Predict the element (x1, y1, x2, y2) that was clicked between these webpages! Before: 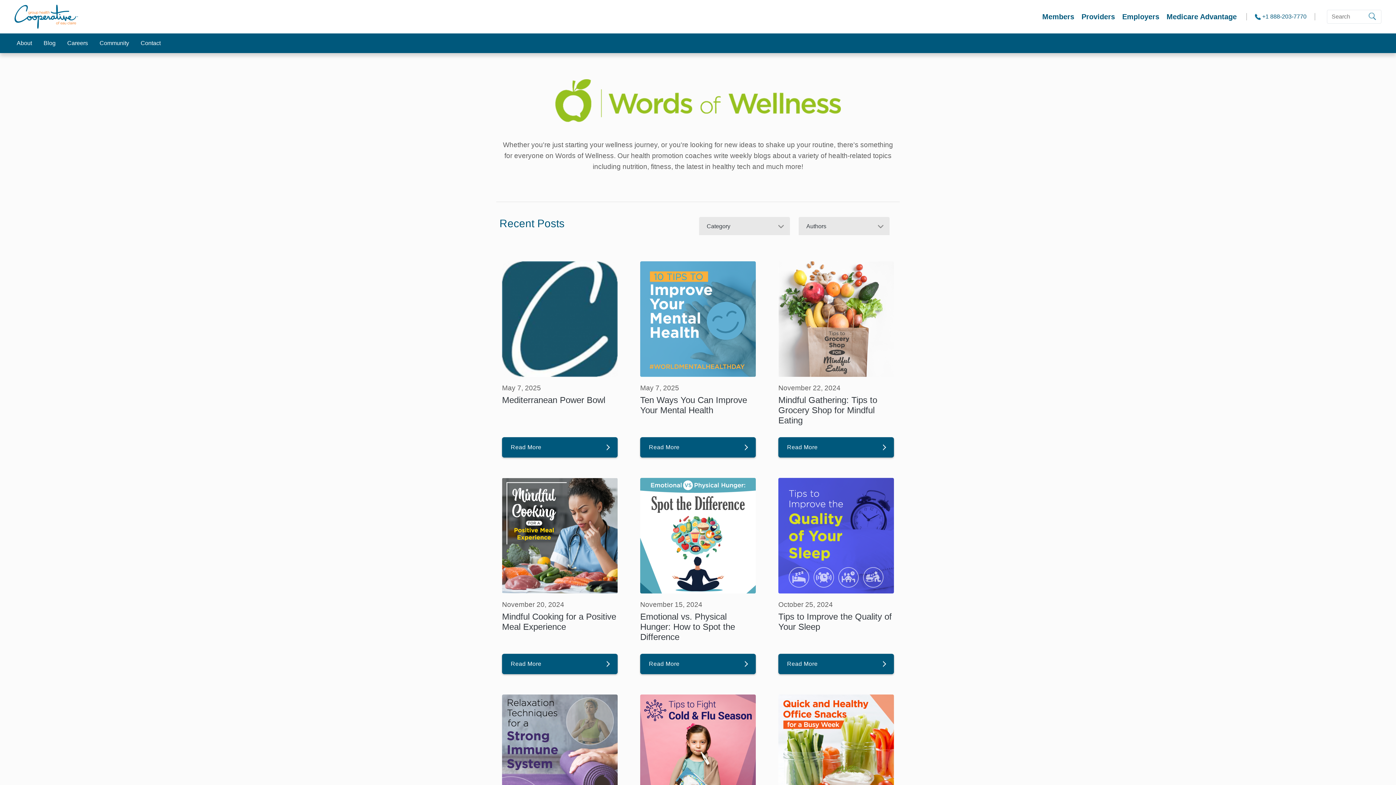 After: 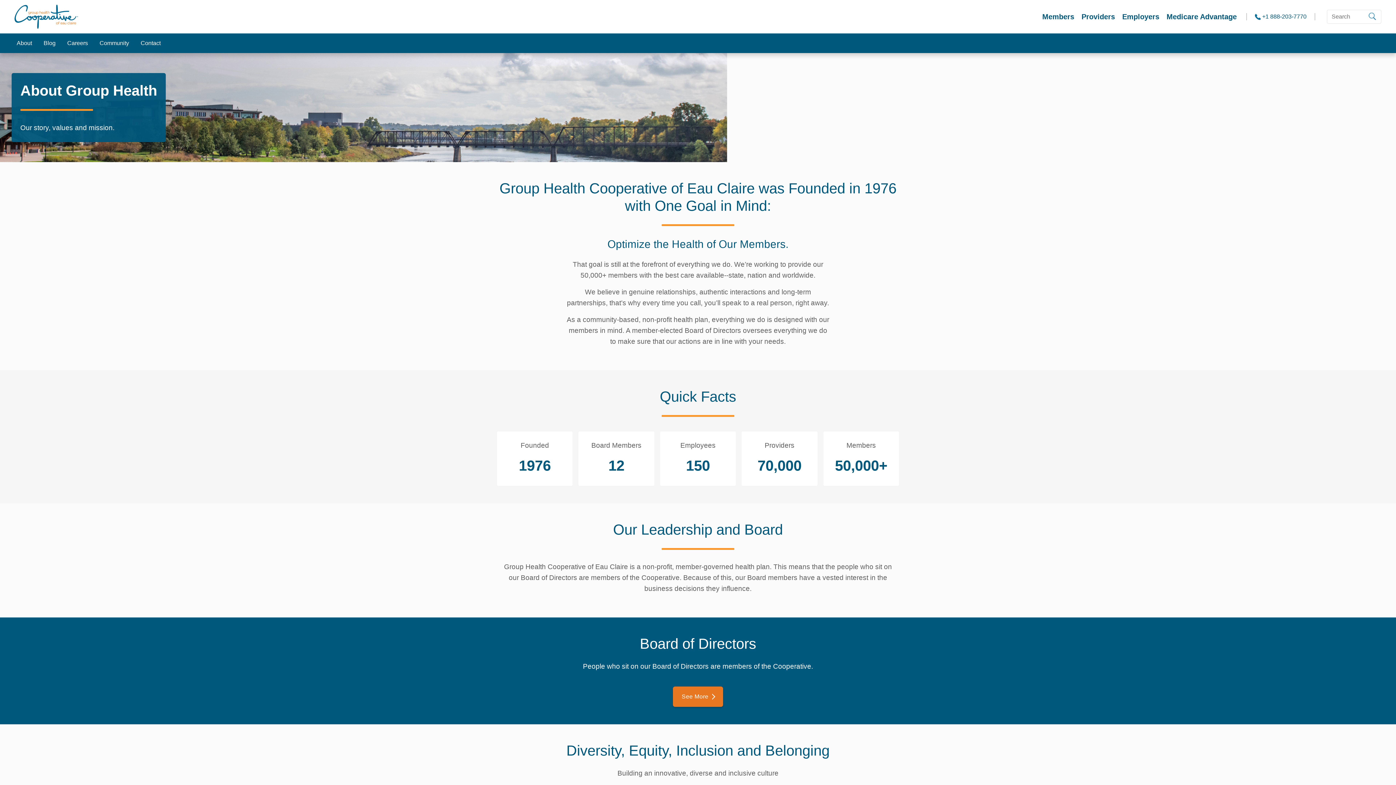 Action: bbox: (10, 33, 37, 52) label: About